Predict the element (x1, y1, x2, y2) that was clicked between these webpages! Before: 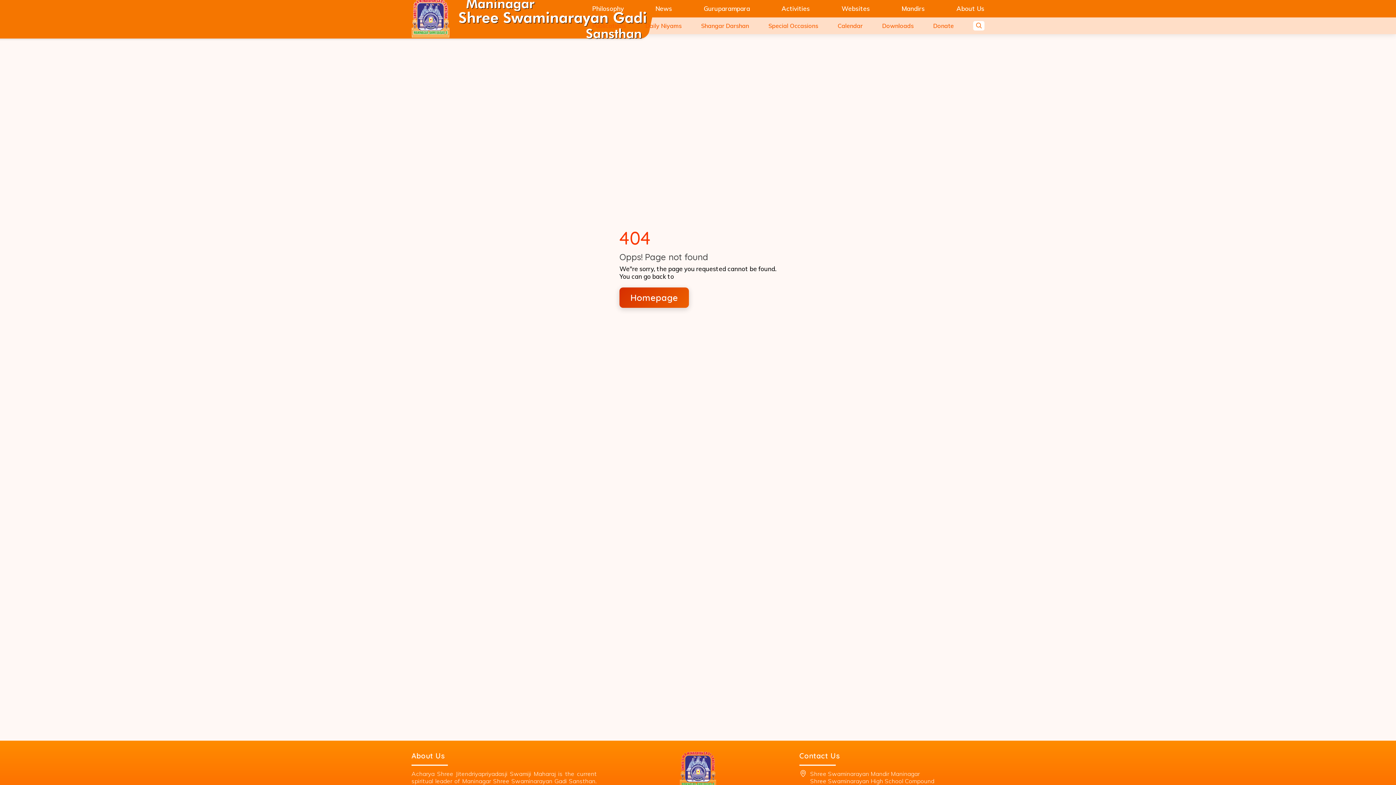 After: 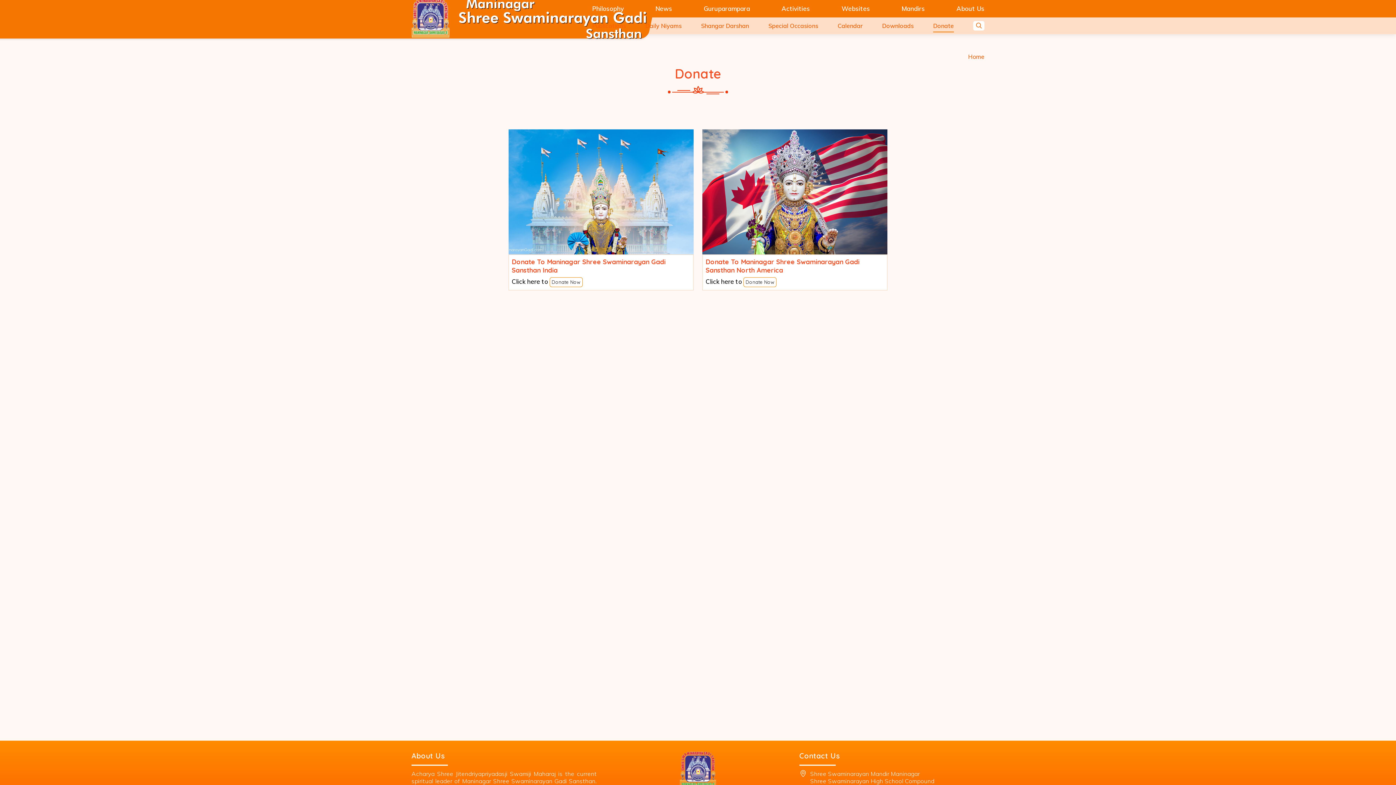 Action: bbox: (935, 20, 955, 31) label: Donate